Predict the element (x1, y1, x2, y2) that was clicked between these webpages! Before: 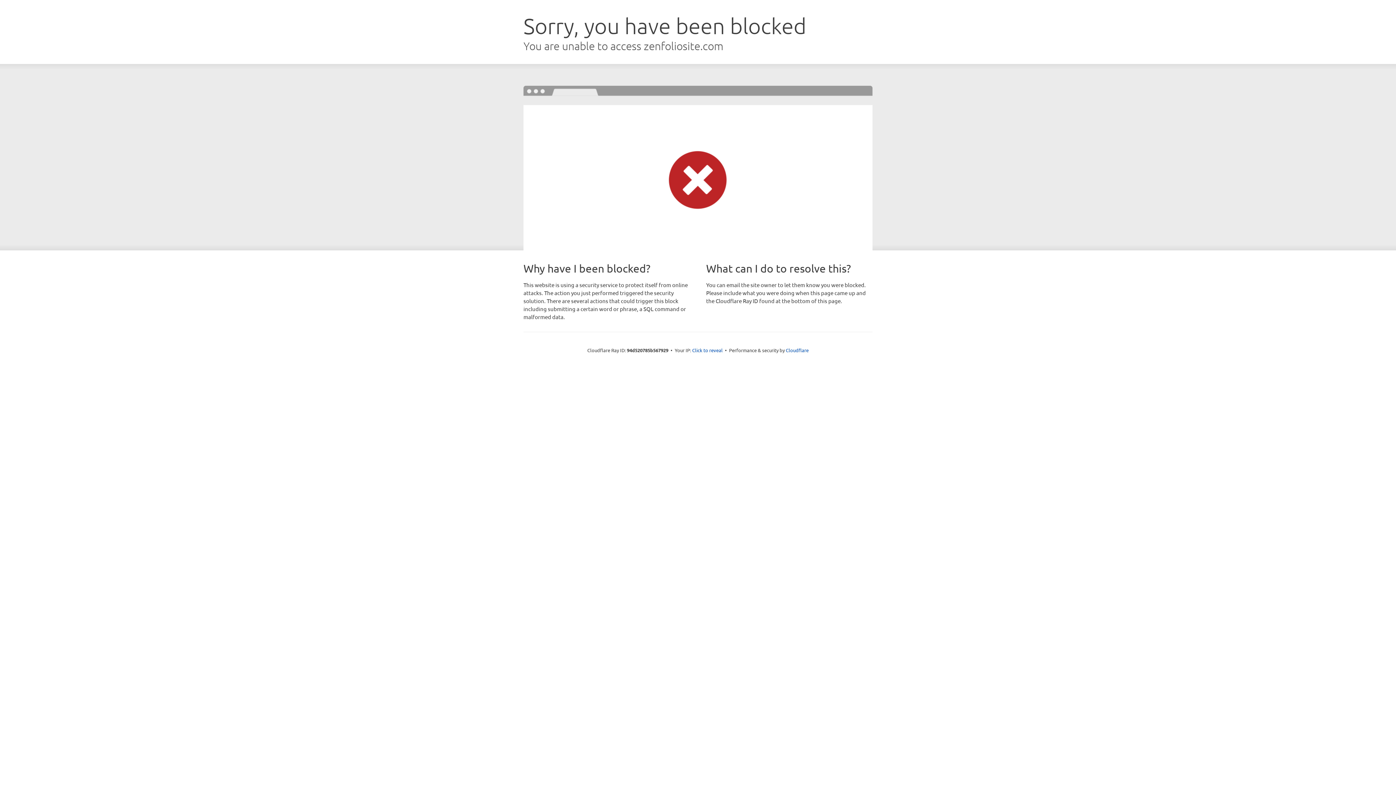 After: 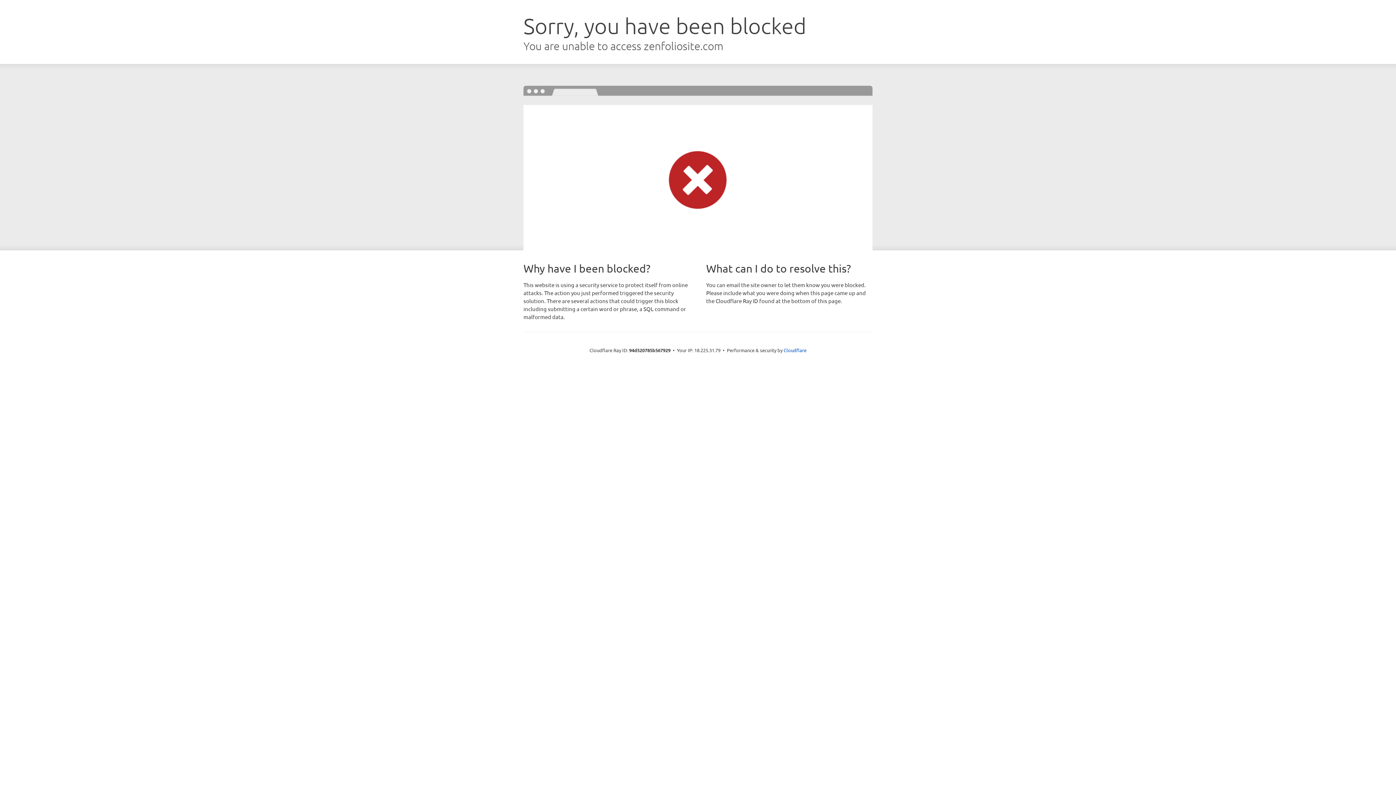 Action: label: Click to reveal bbox: (692, 346, 722, 353)